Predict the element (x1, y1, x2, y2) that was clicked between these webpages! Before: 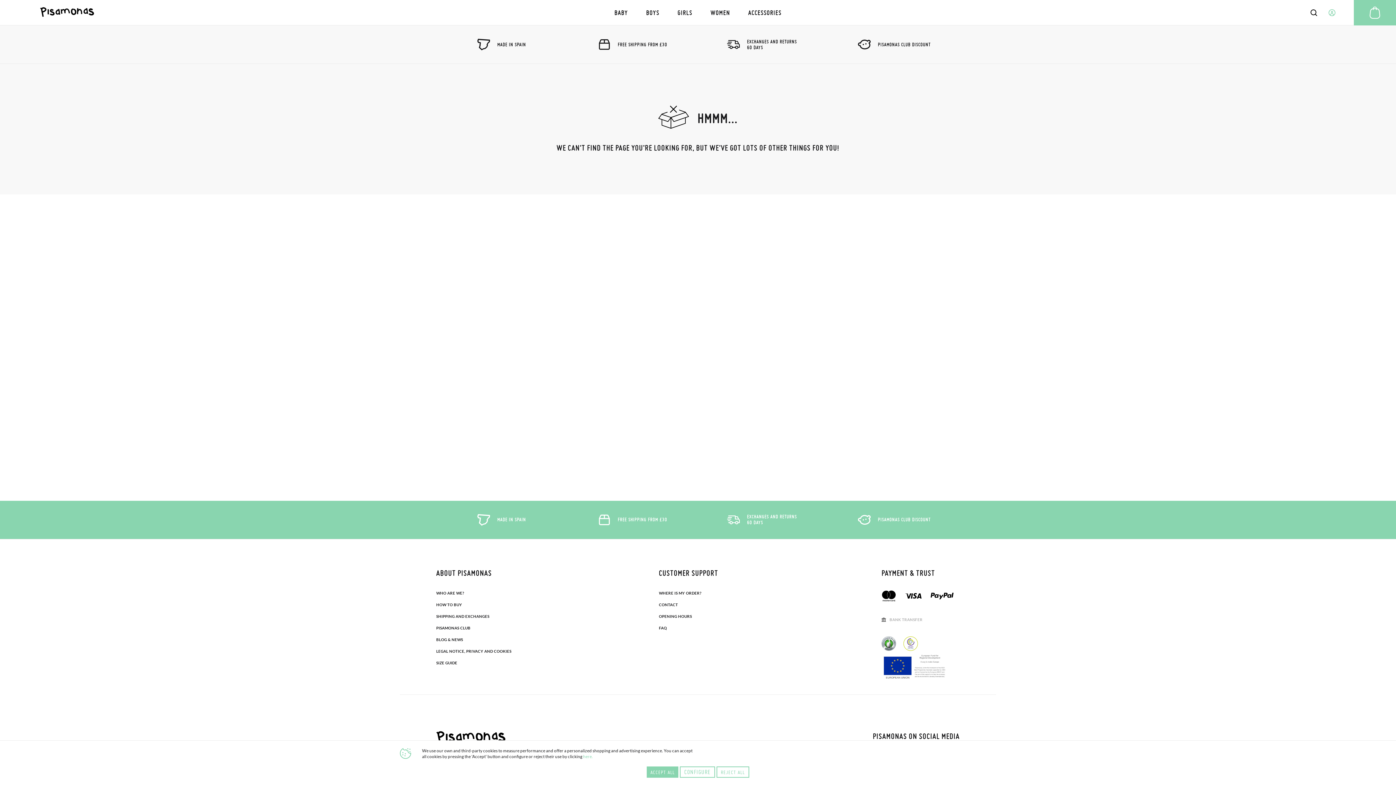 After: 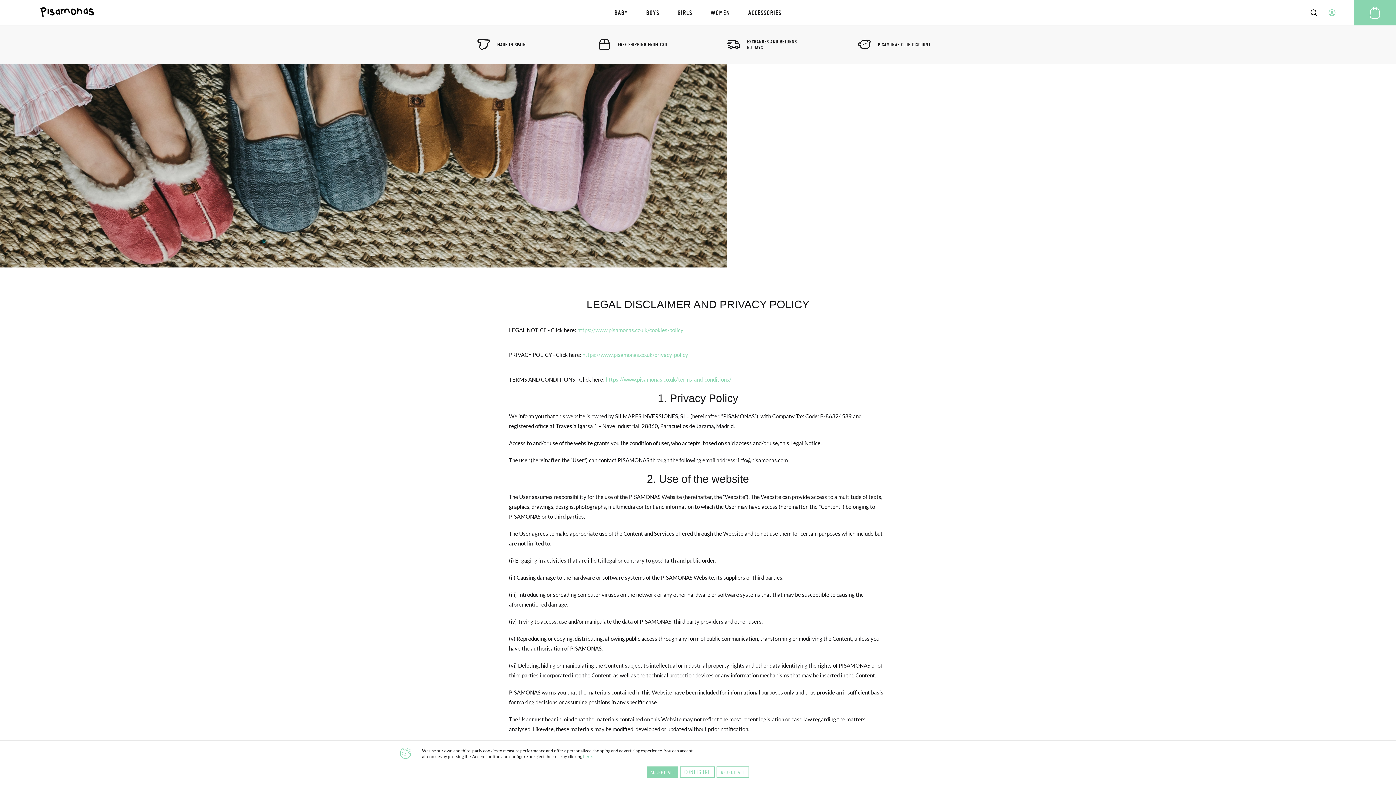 Action: label: LEGAL NOTICE, PRIVACY AND COOKIES bbox: (436, 647, 511, 654)